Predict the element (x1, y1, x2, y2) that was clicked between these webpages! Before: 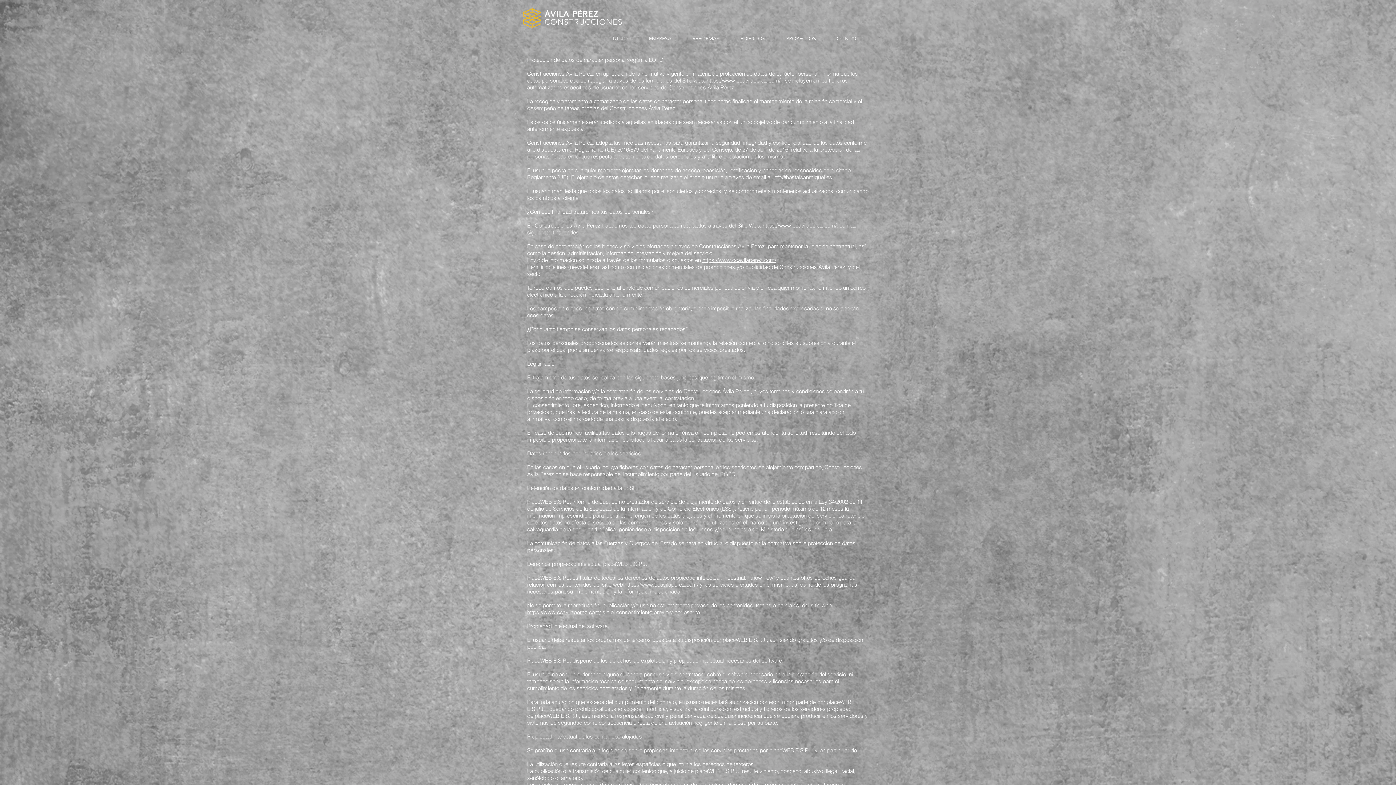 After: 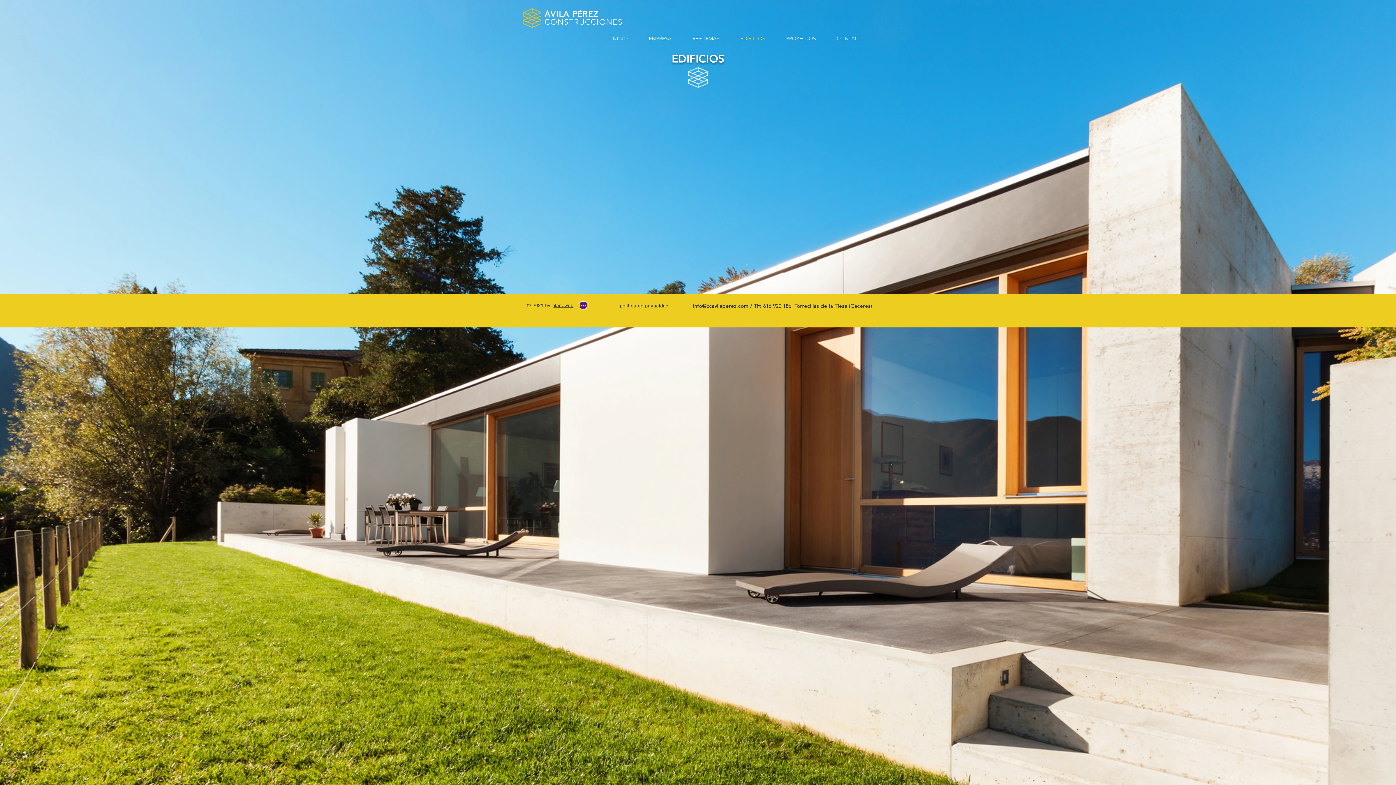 Action: label: EDIFICIOS bbox: (730, 32, 776, 45)